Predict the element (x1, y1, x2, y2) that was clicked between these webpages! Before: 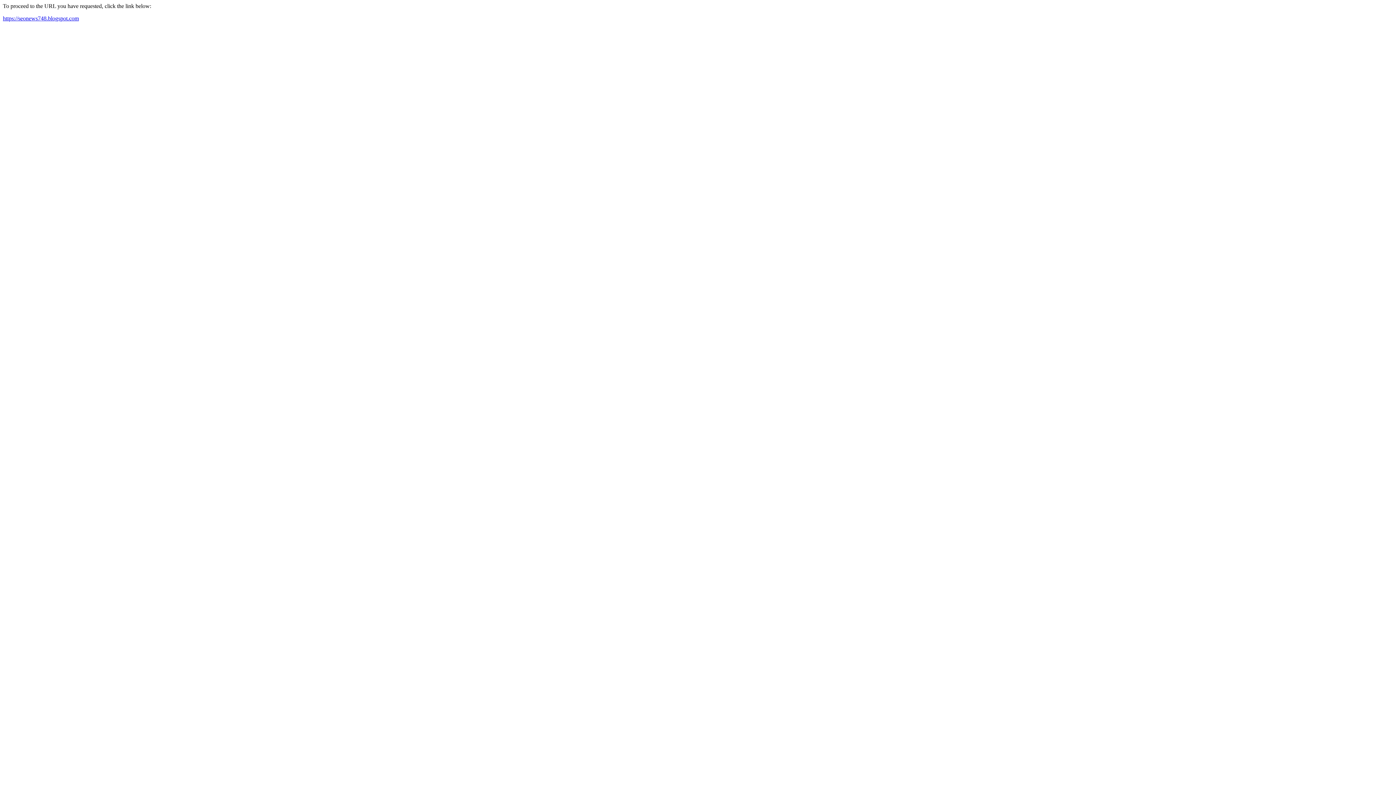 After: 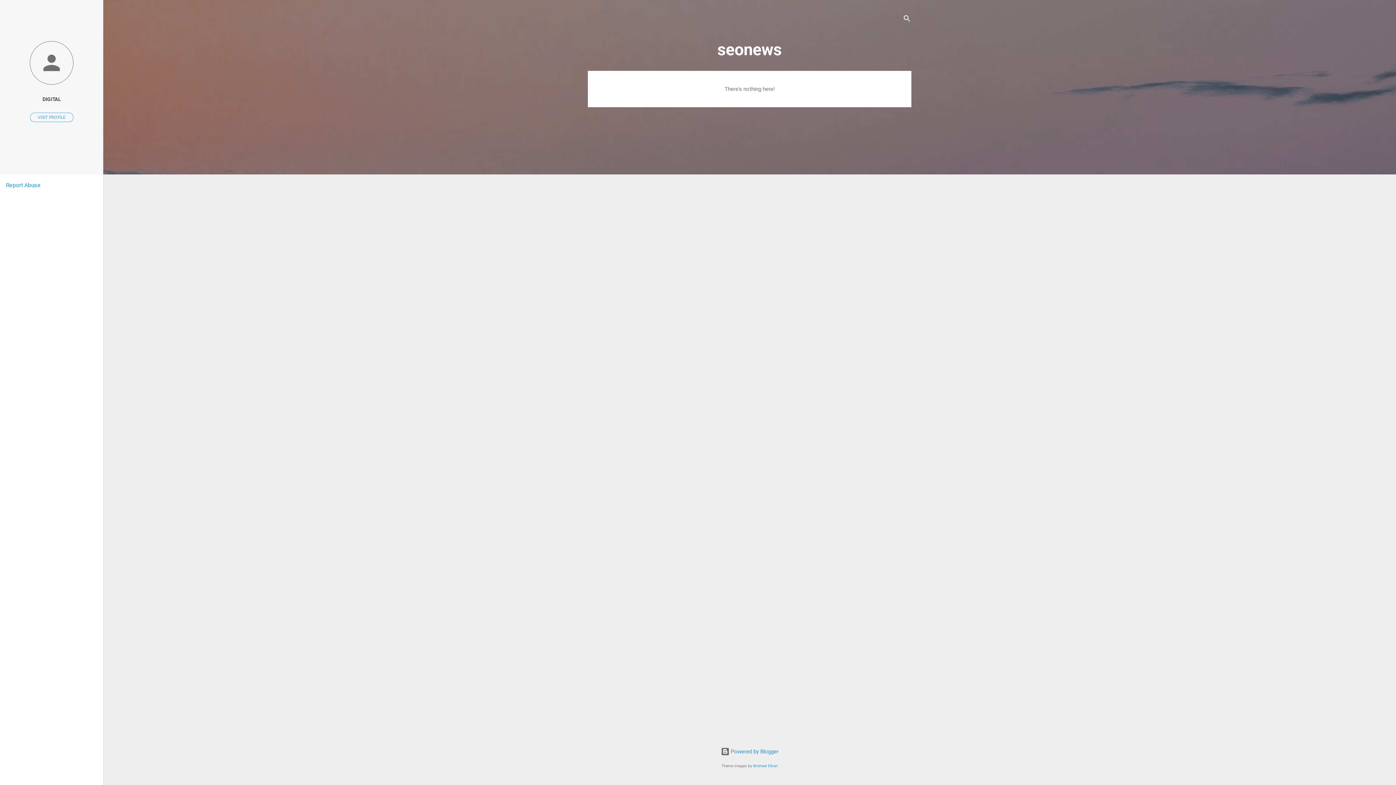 Action: label: https://seonews748.blogspot.com bbox: (2, 15, 78, 21)